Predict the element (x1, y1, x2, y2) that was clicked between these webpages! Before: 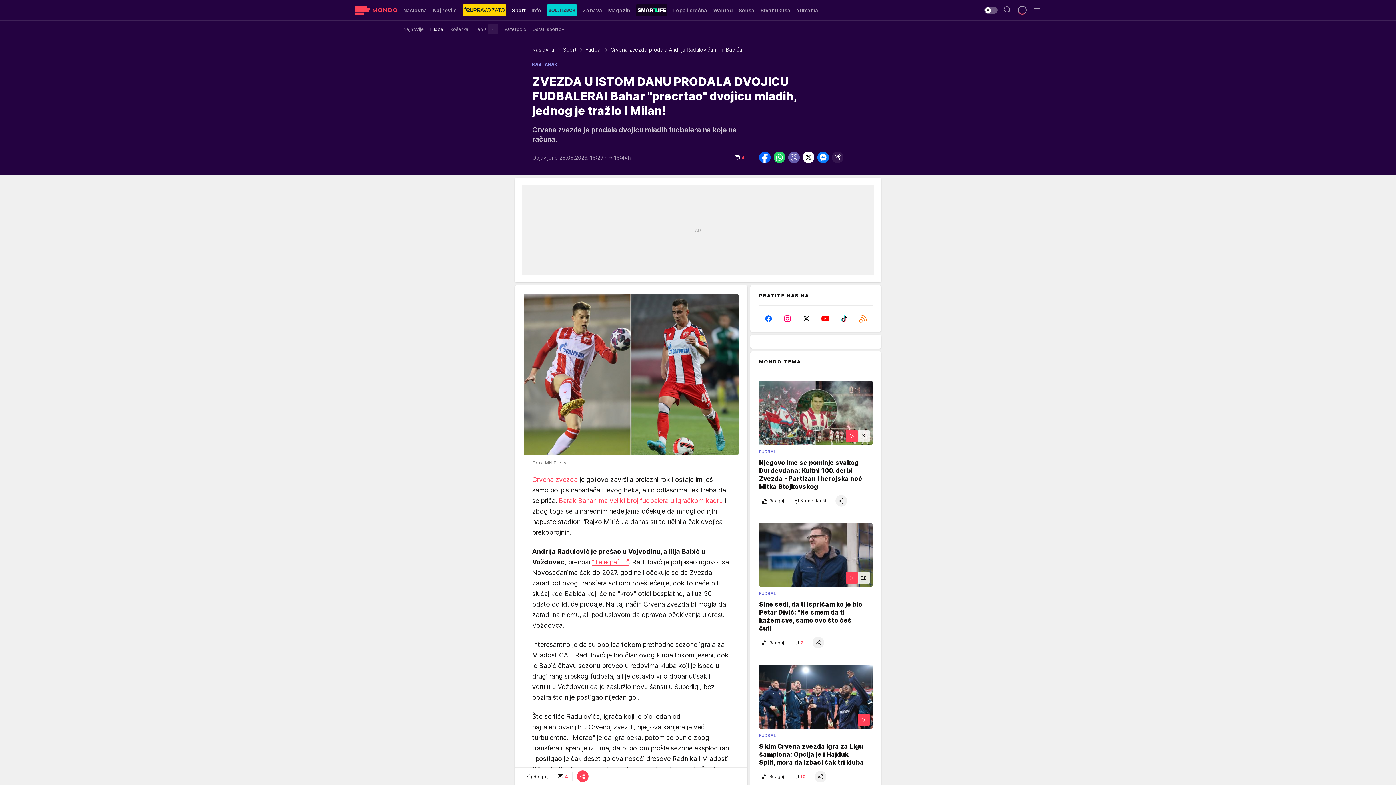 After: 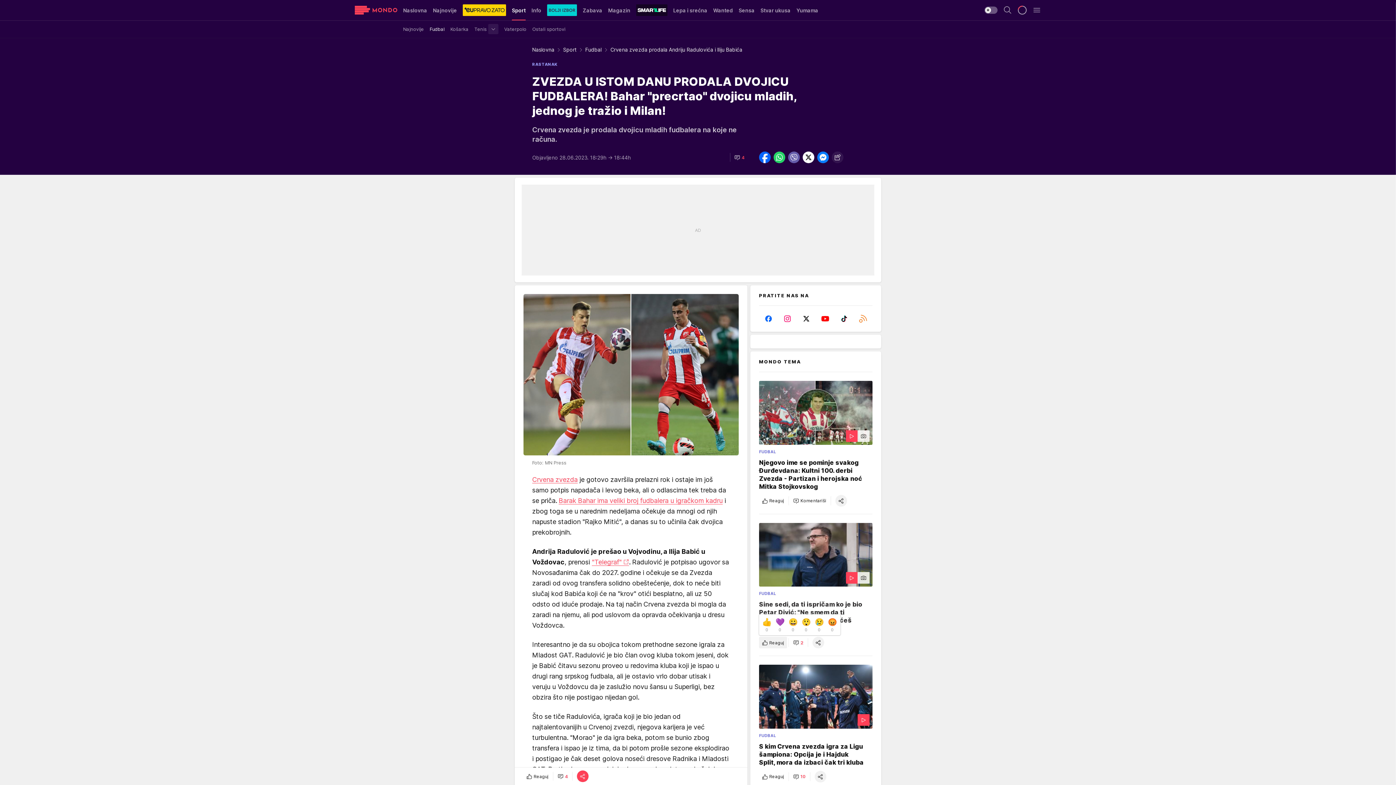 Action: label: Reaguj bbox: (759, 637, 787, 648)